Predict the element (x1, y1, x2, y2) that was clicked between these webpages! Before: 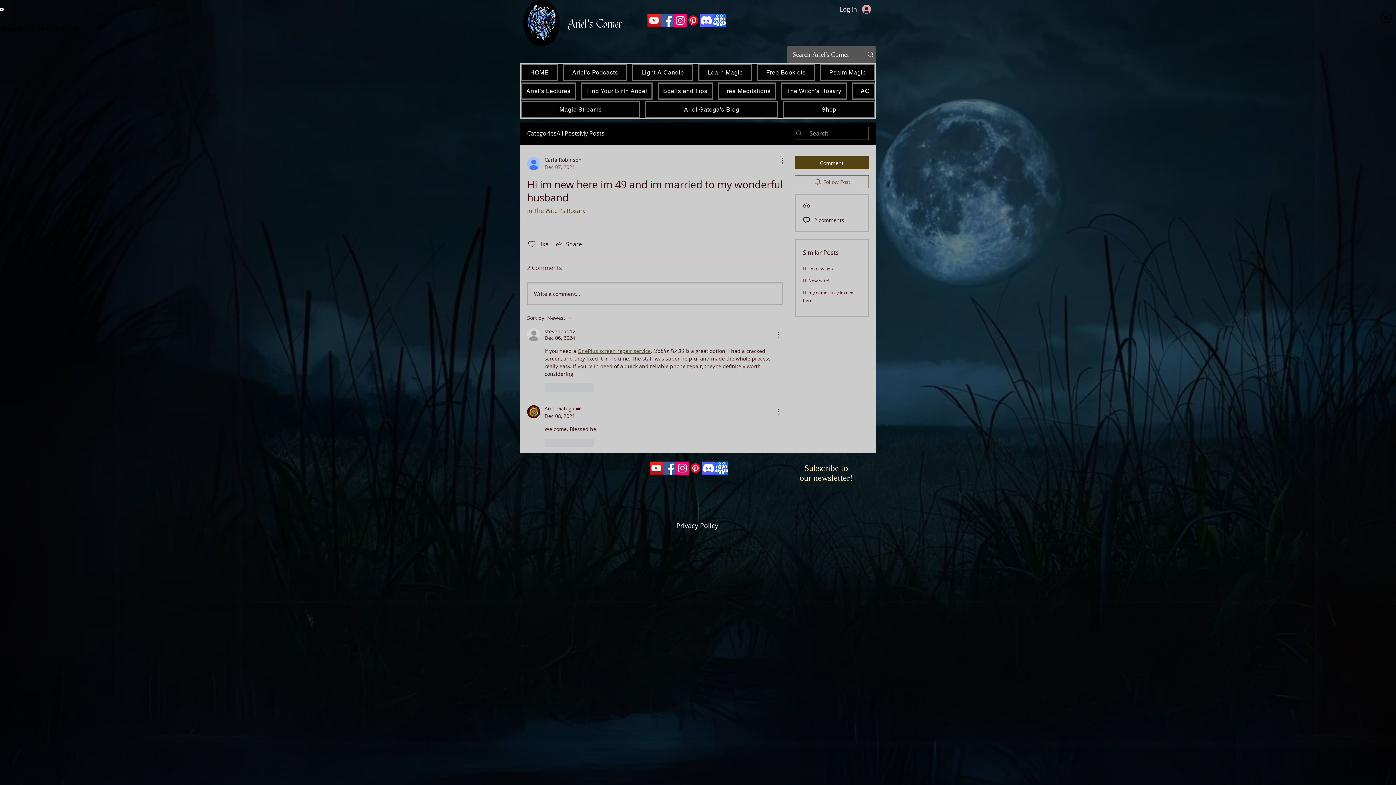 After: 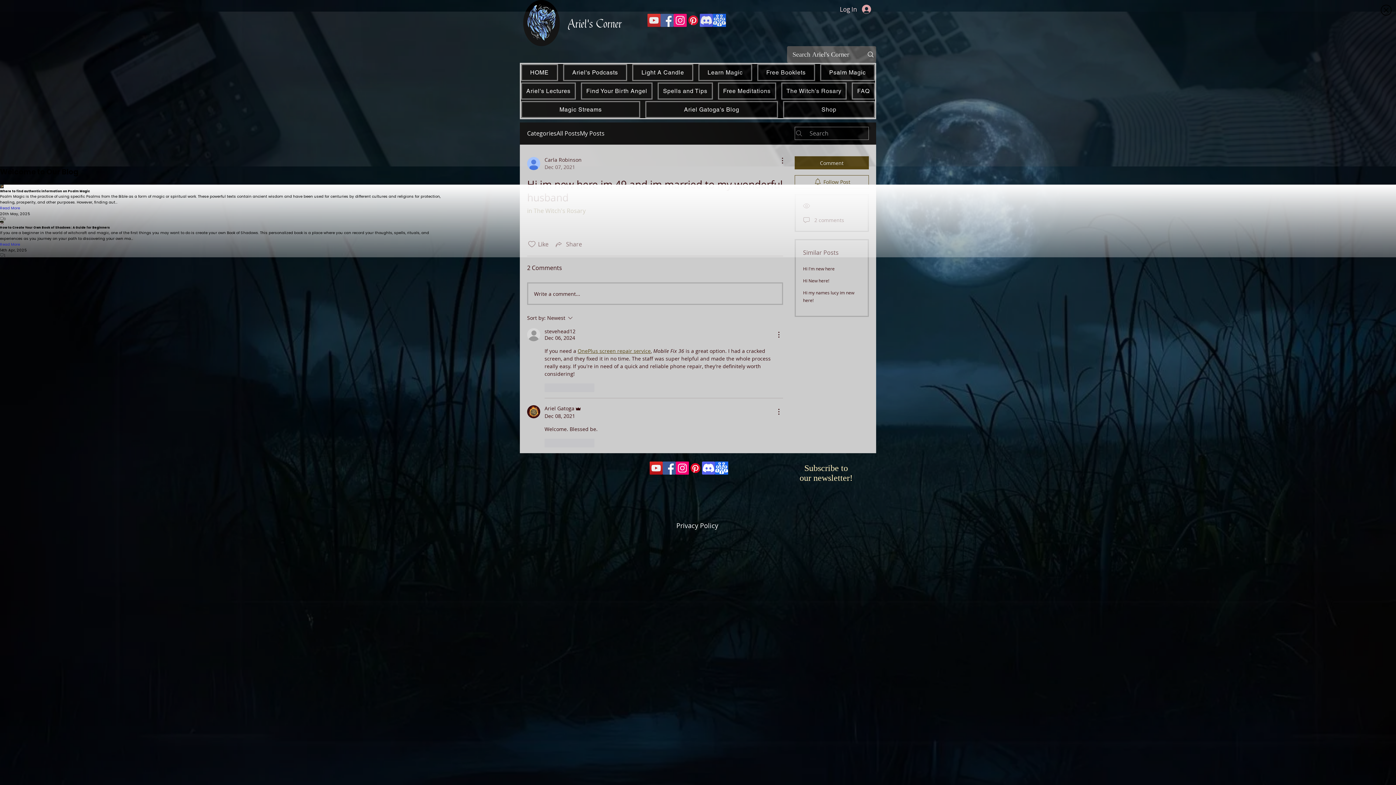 Action: bbox: (0, 7, 3, 11)